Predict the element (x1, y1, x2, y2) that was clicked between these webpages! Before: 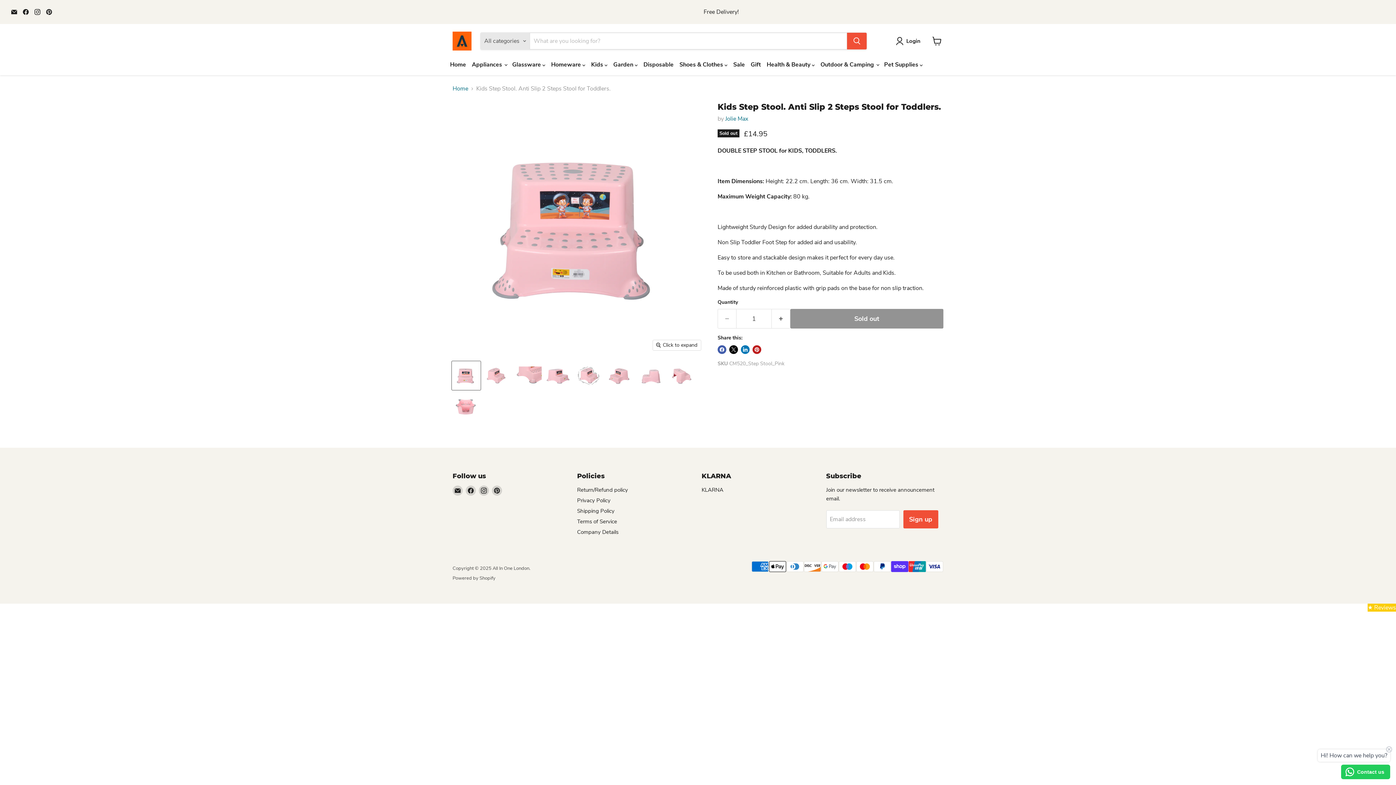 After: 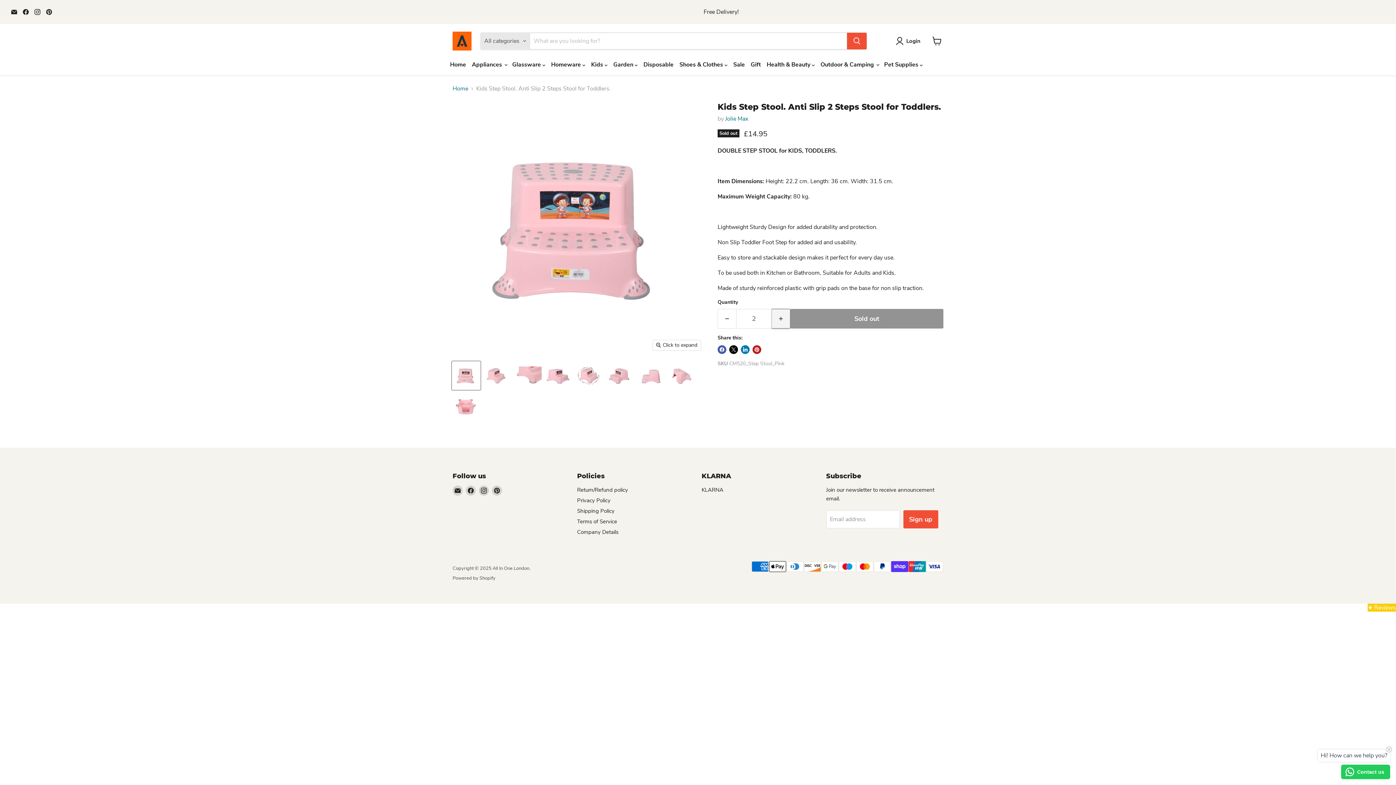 Action: bbox: (772, 309, 790, 328) label: Increase quantity by 1